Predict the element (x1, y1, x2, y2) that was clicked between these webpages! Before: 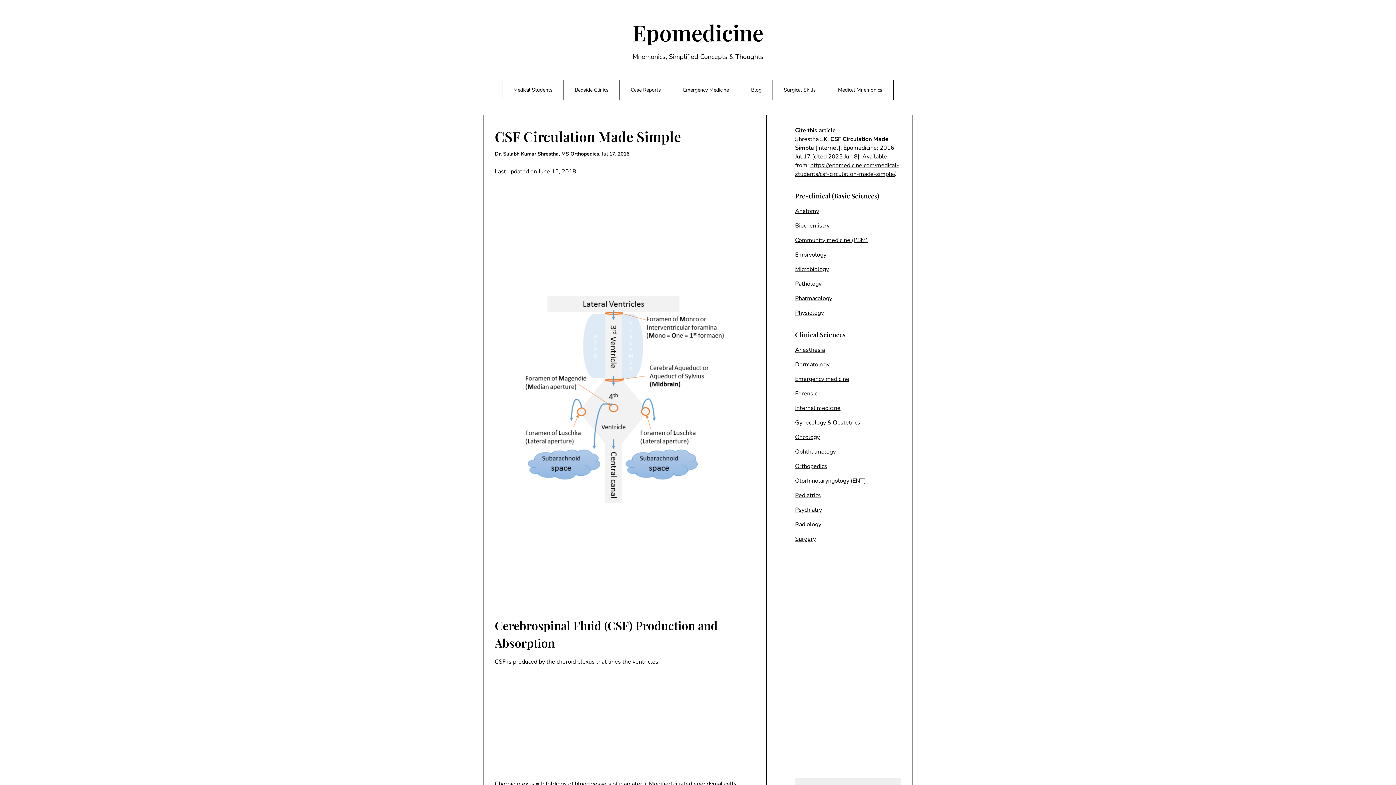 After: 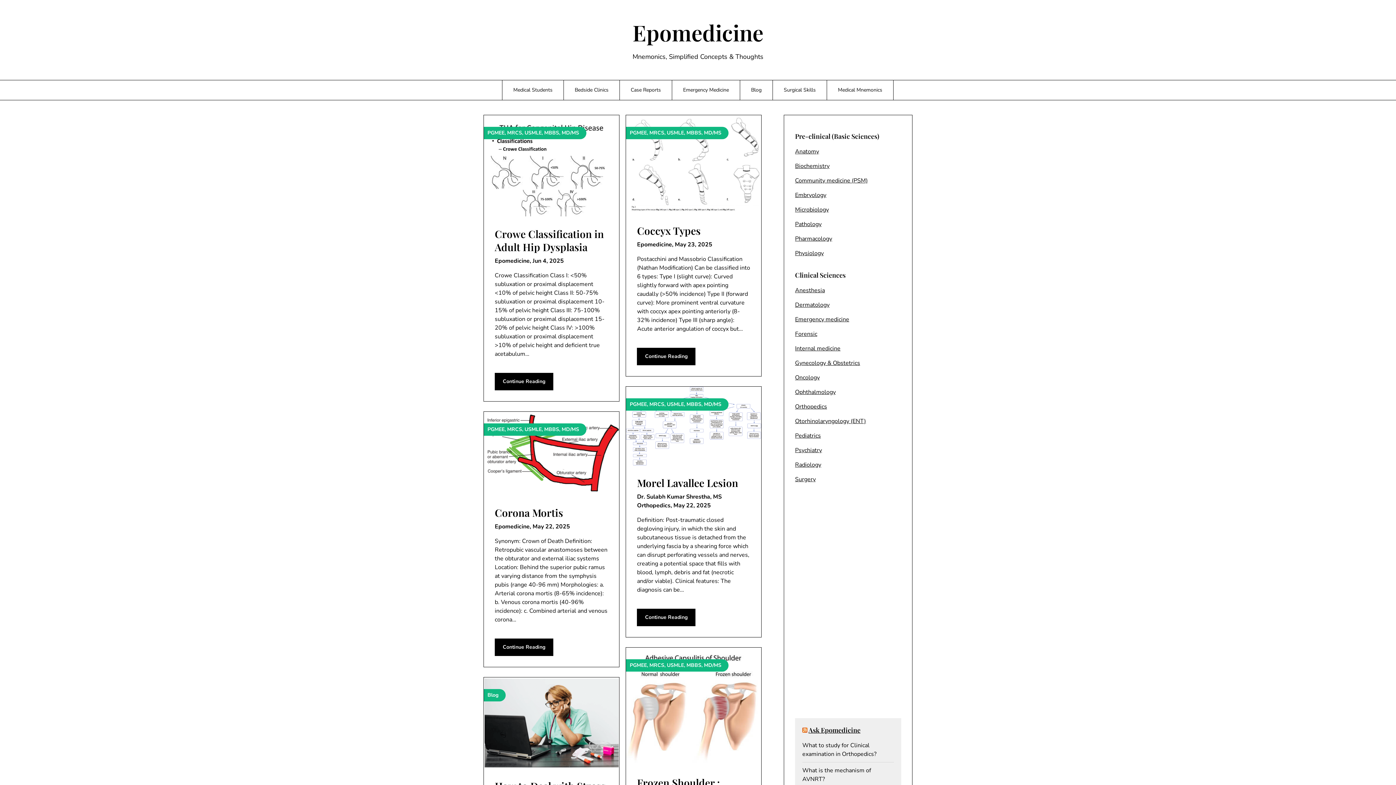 Action: label: Epomedicine bbox: (73, 18, 1322, 46)